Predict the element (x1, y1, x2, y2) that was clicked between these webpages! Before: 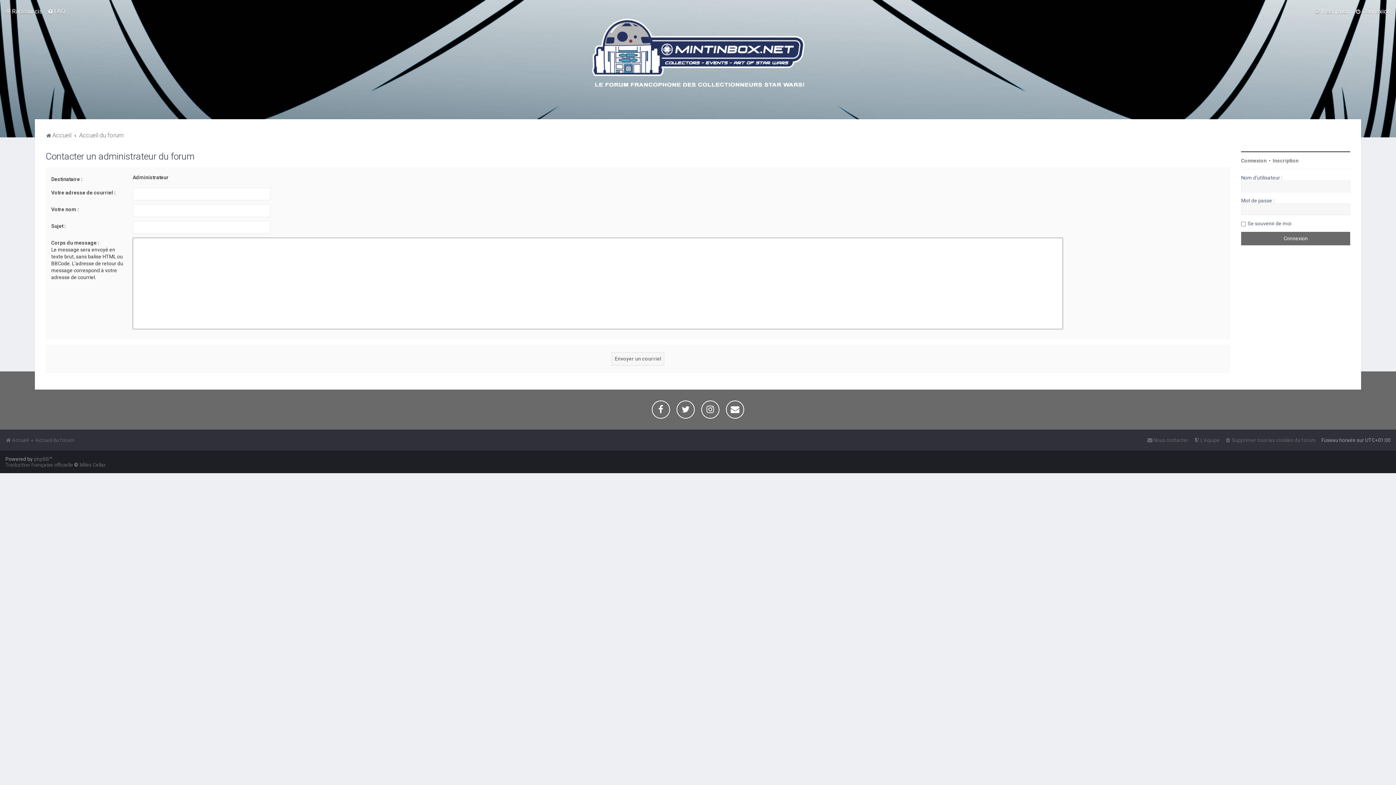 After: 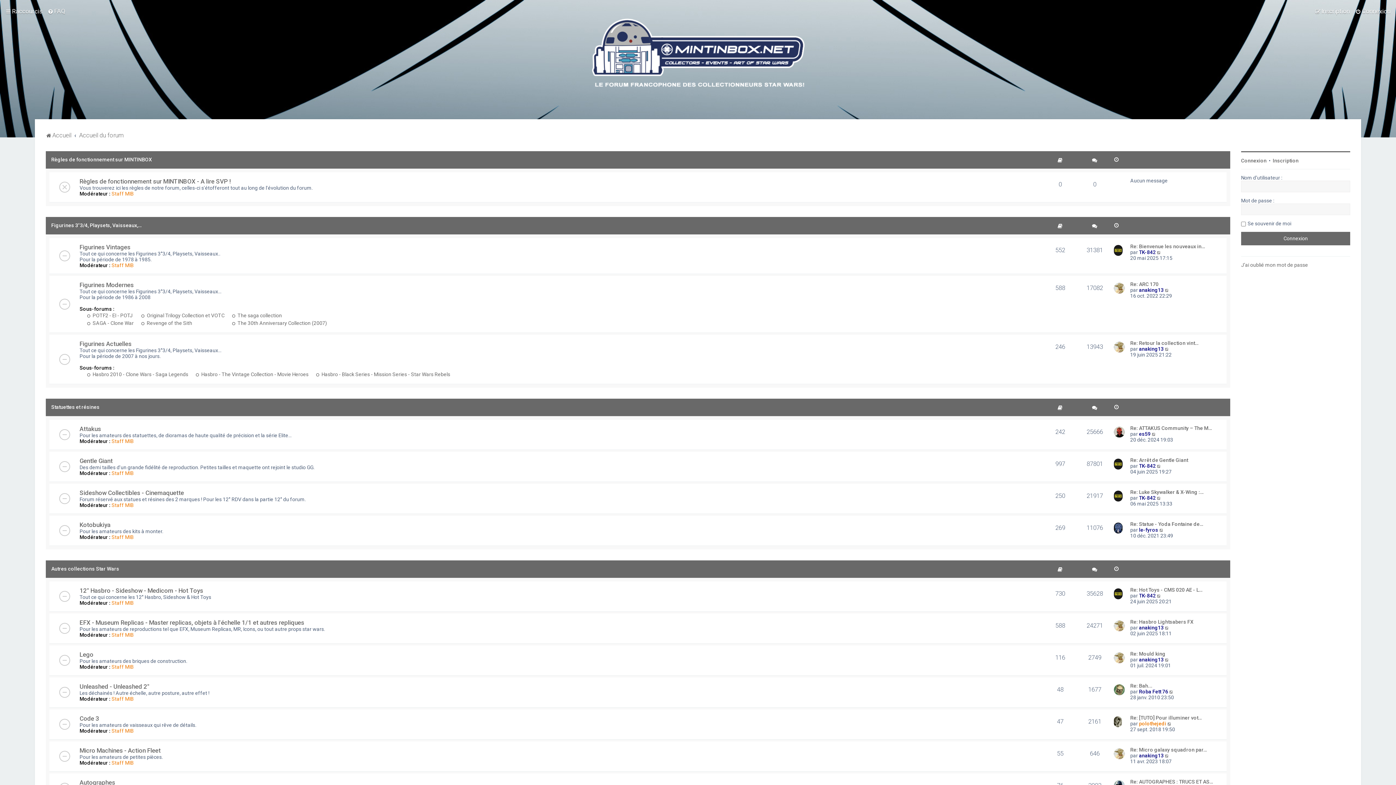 Action: bbox: (35, 435, 74, 445) label: Accueil du forum